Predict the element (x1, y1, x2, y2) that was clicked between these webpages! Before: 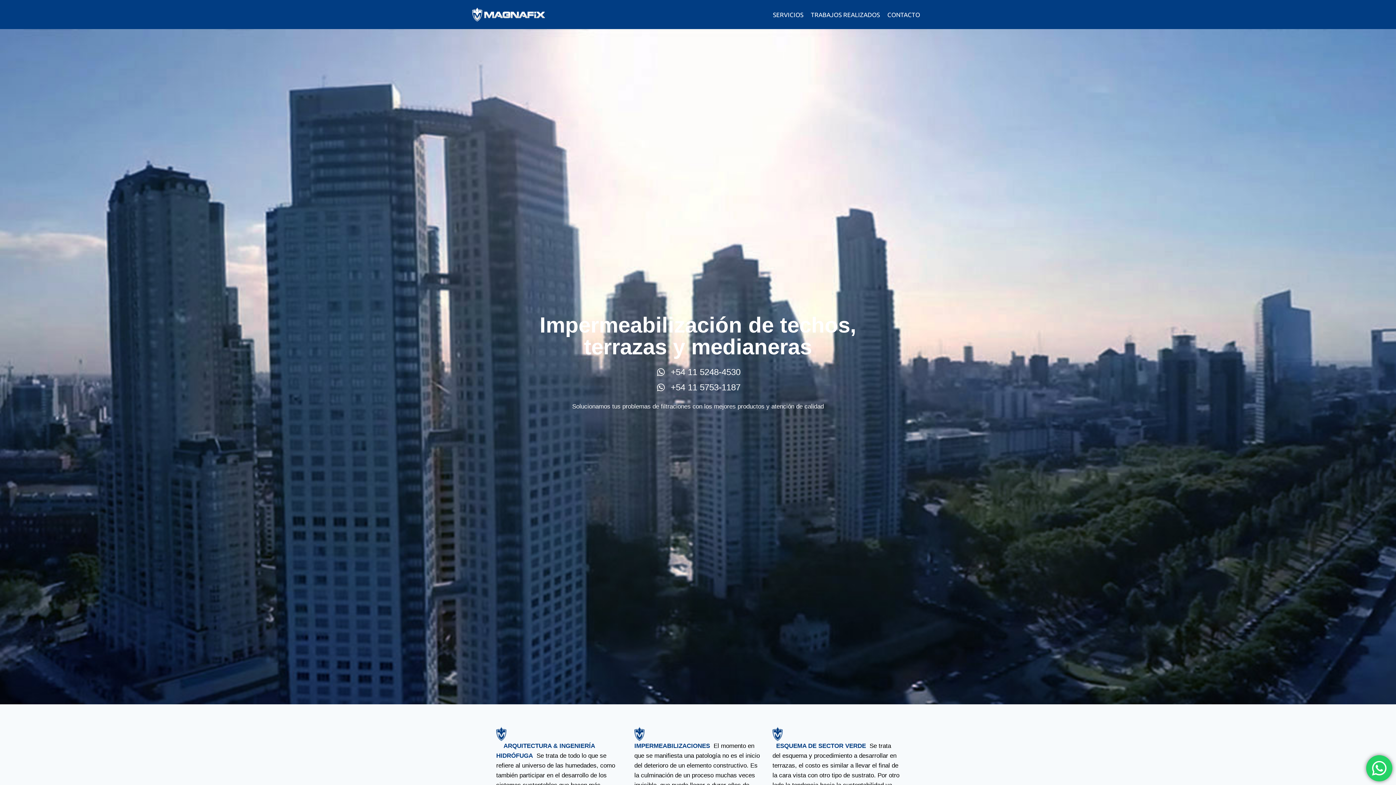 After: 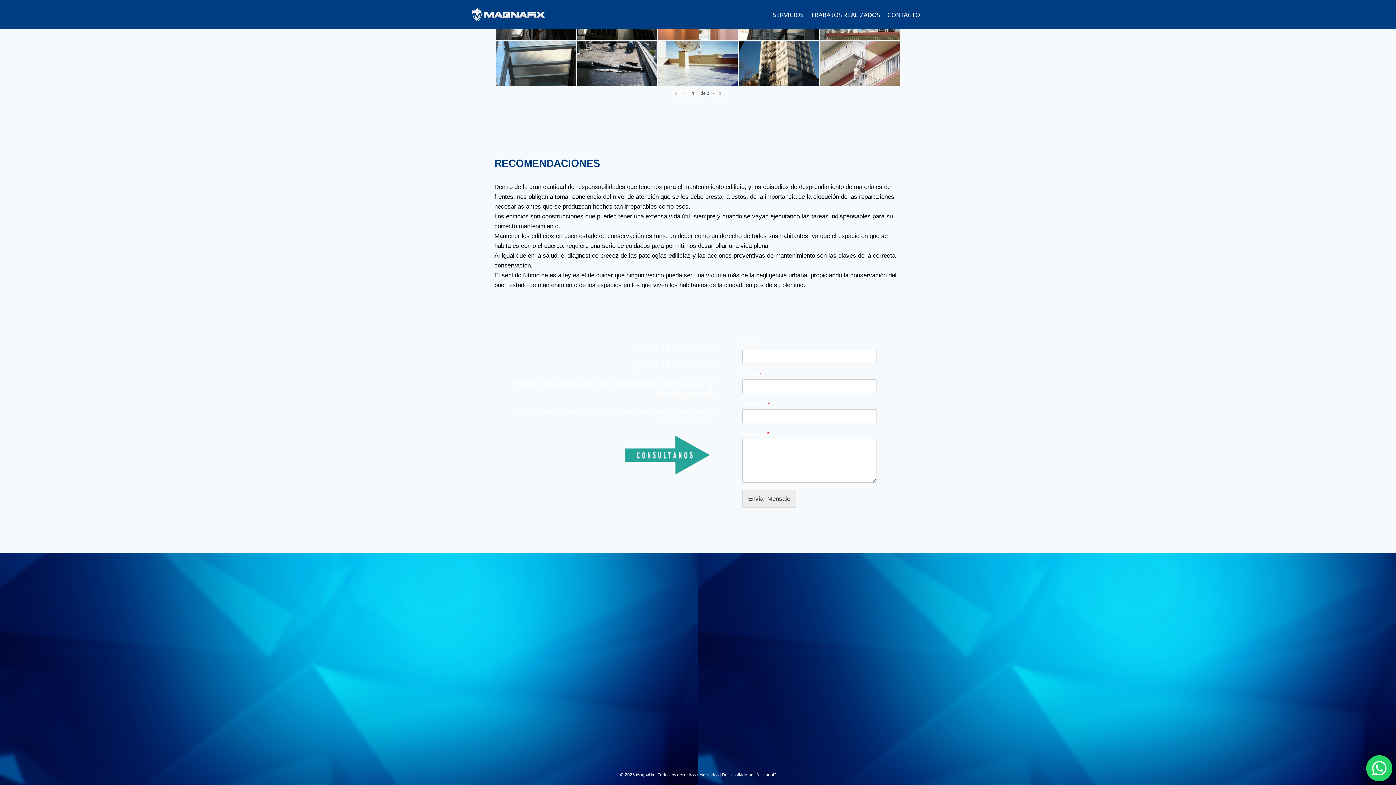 Action: bbox: (883, 5, 924, 23) label: CONTACTO